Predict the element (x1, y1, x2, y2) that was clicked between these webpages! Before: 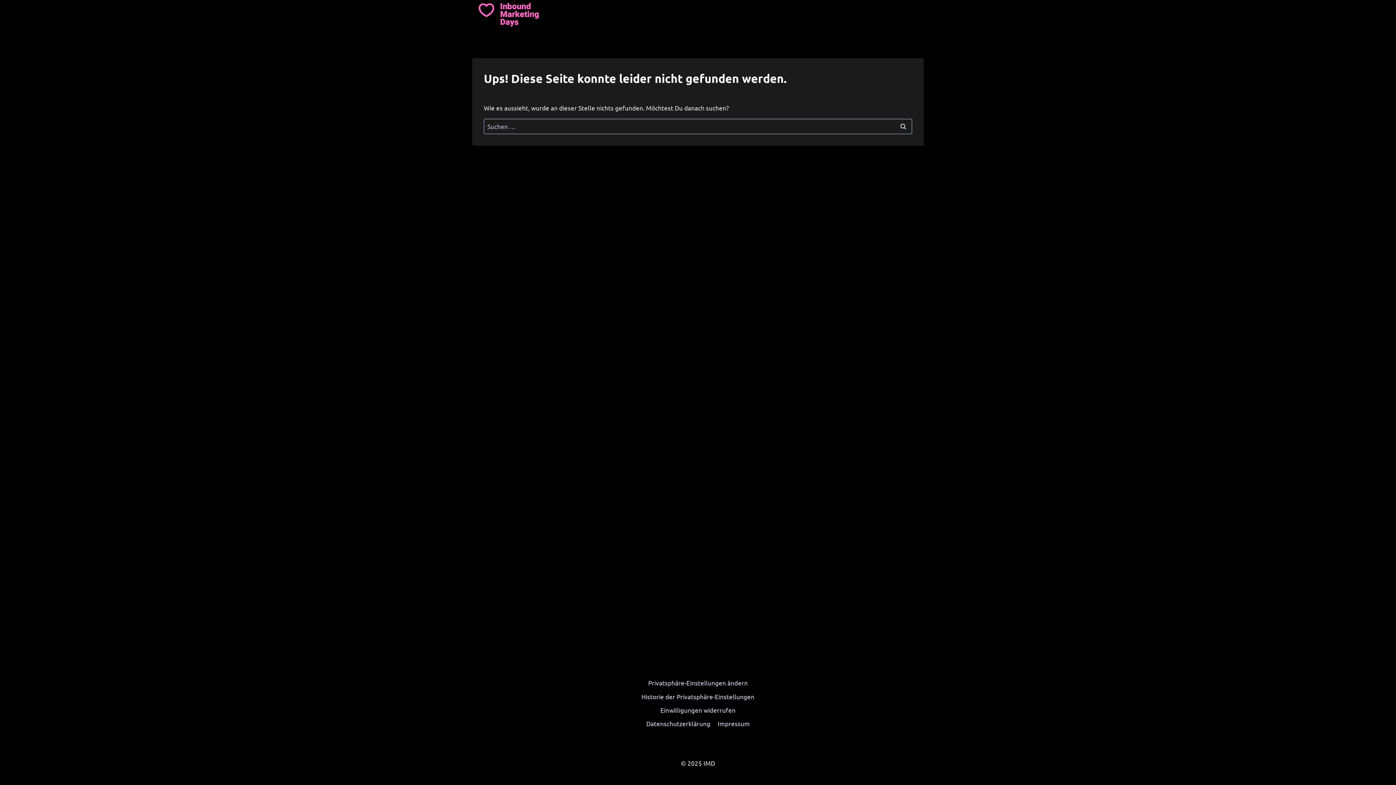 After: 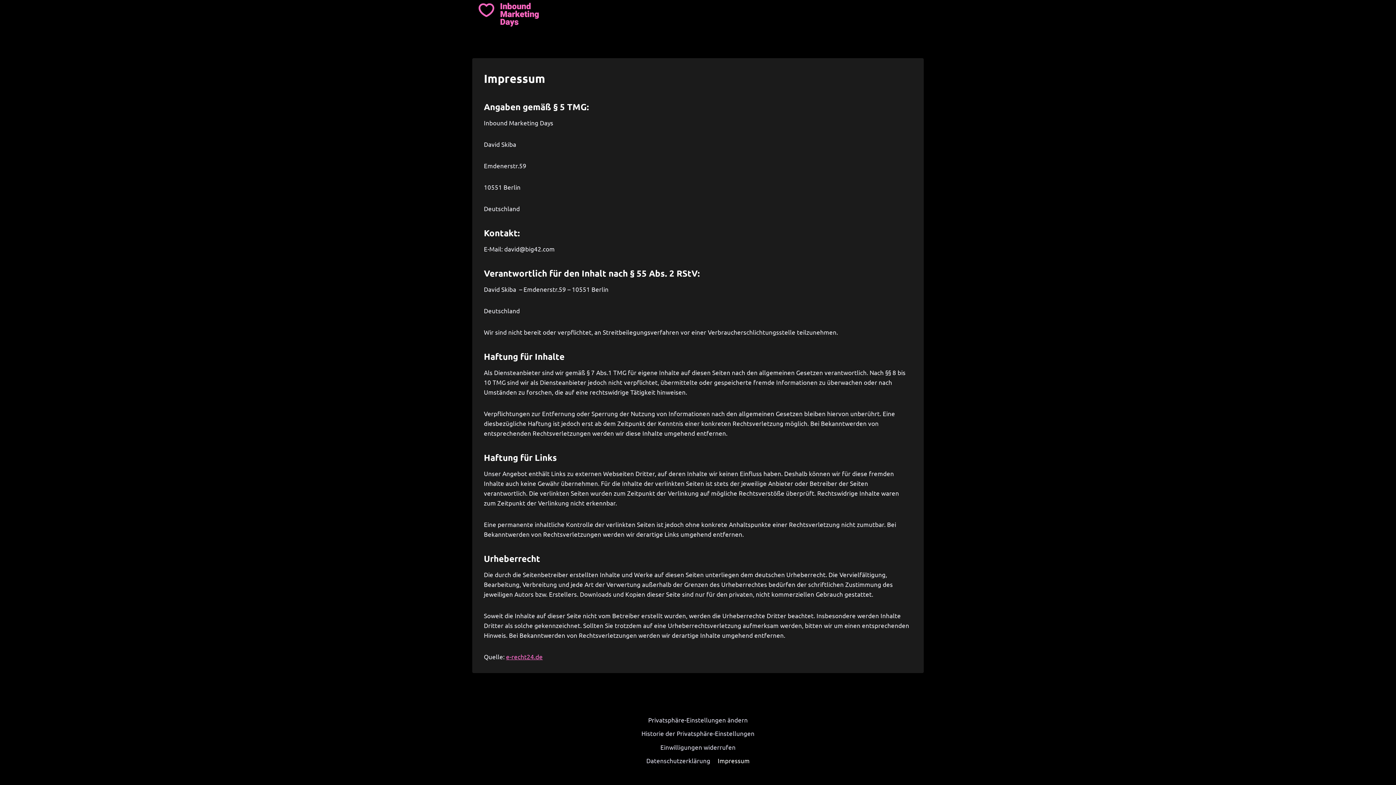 Action: bbox: (714, 717, 753, 730) label: Impressum